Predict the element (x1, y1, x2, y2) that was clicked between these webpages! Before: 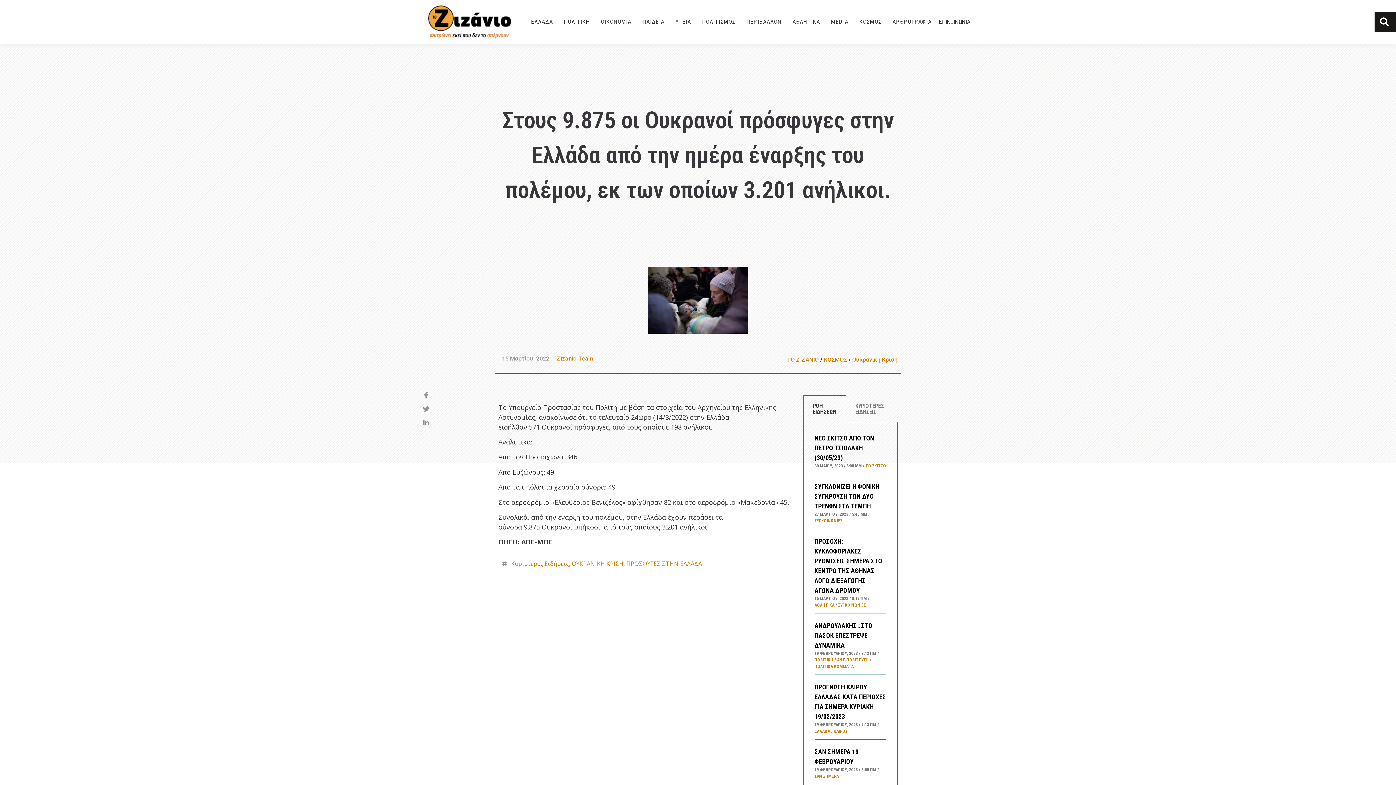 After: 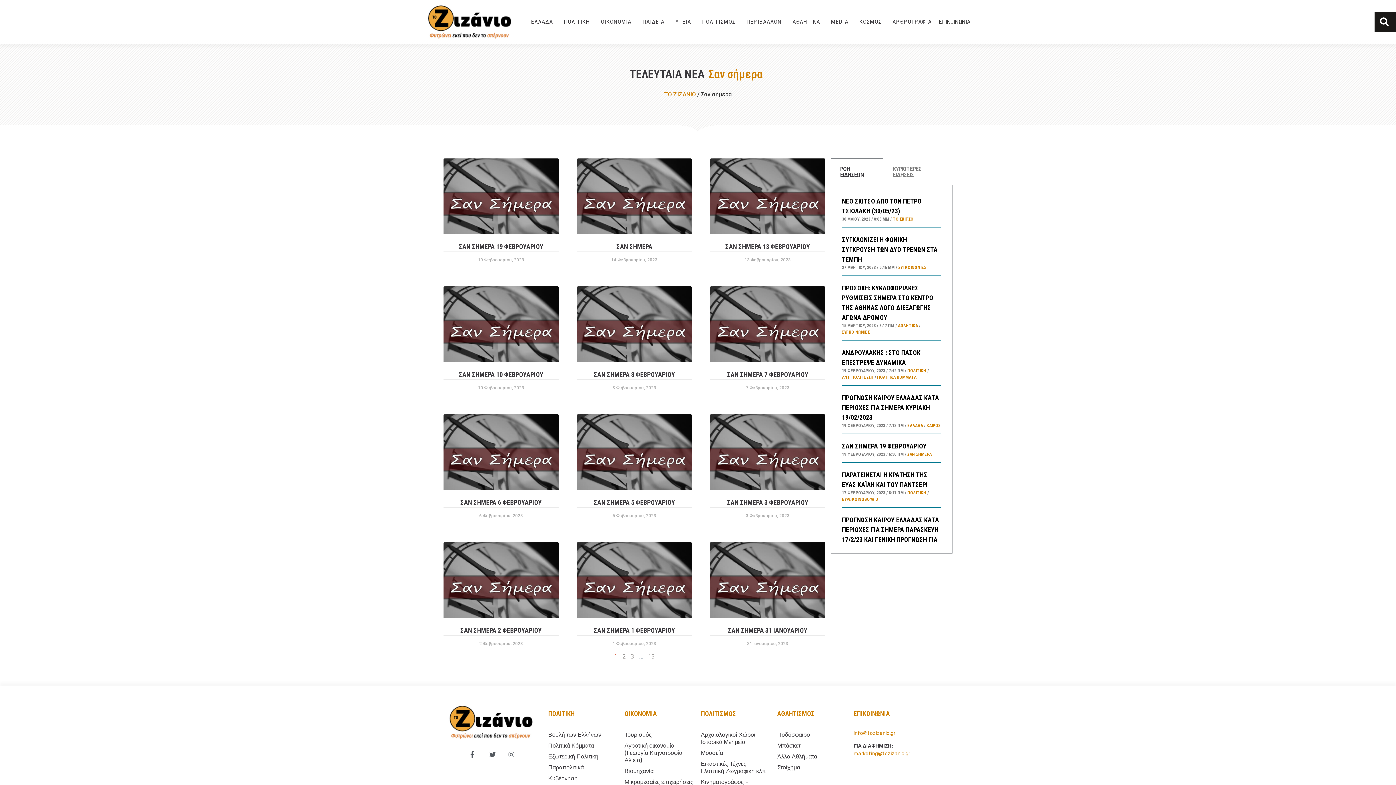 Action: bbox: (814, 774, 839, 779) label: ΣΑΝ ΣΗΜΕΡΑ